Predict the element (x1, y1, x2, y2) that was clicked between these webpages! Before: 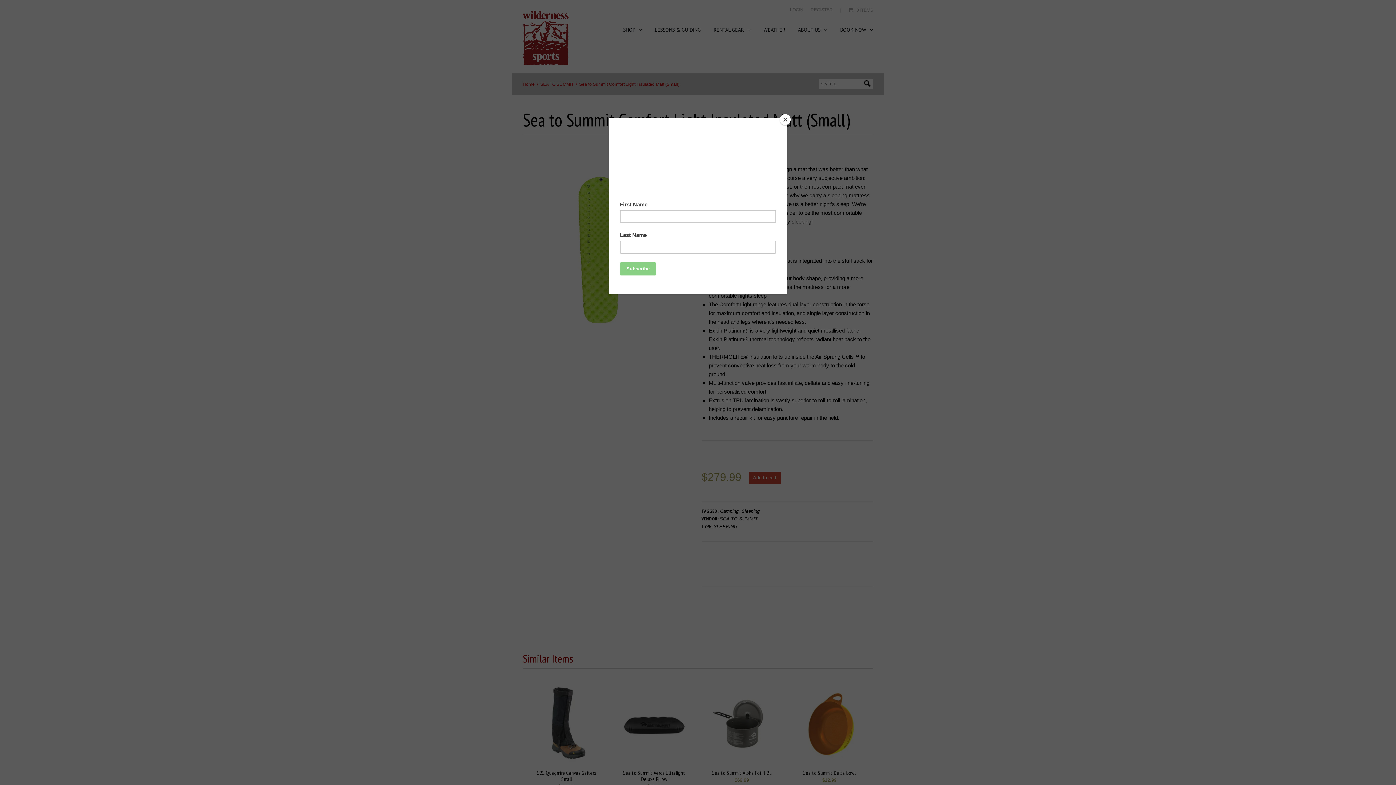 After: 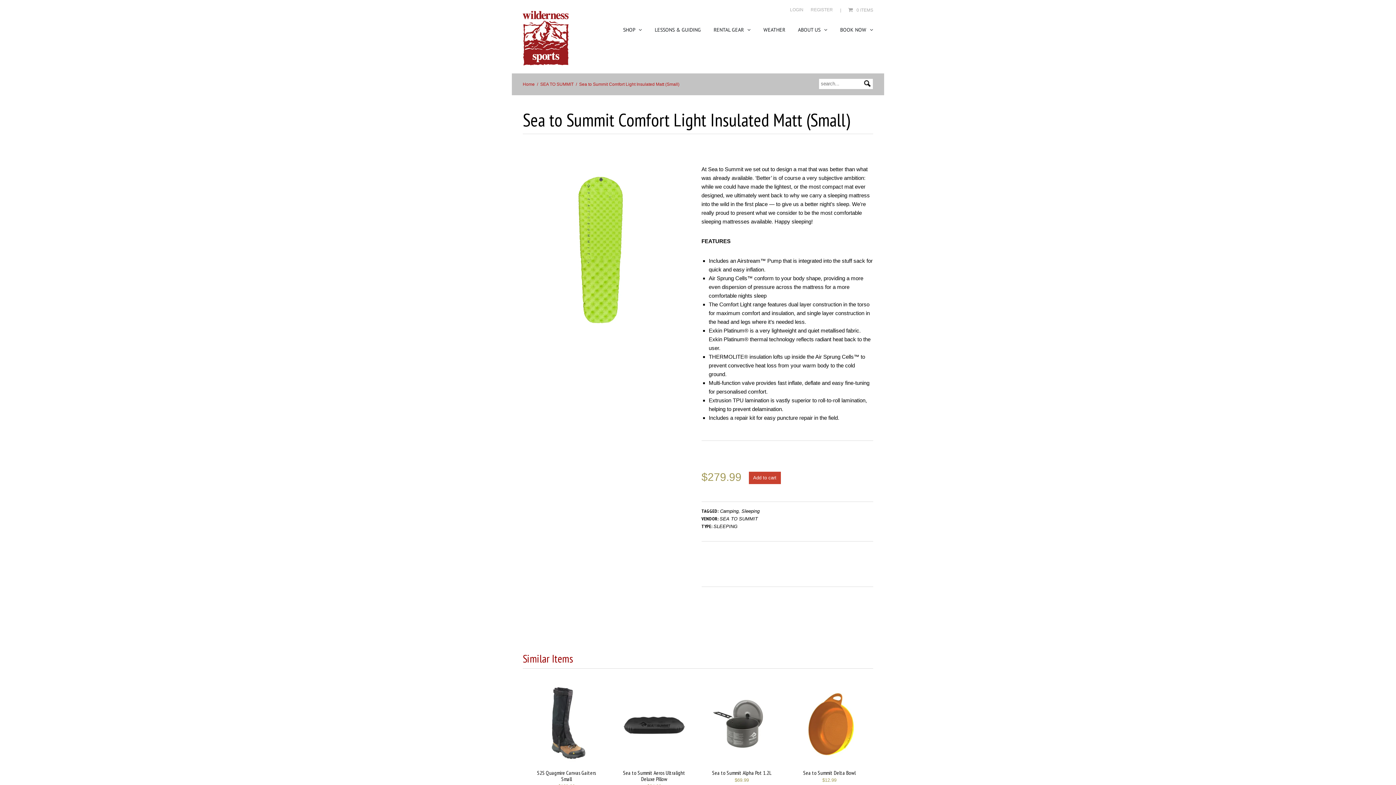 Action: bbox: (780, 114, 790, 125) label: Close